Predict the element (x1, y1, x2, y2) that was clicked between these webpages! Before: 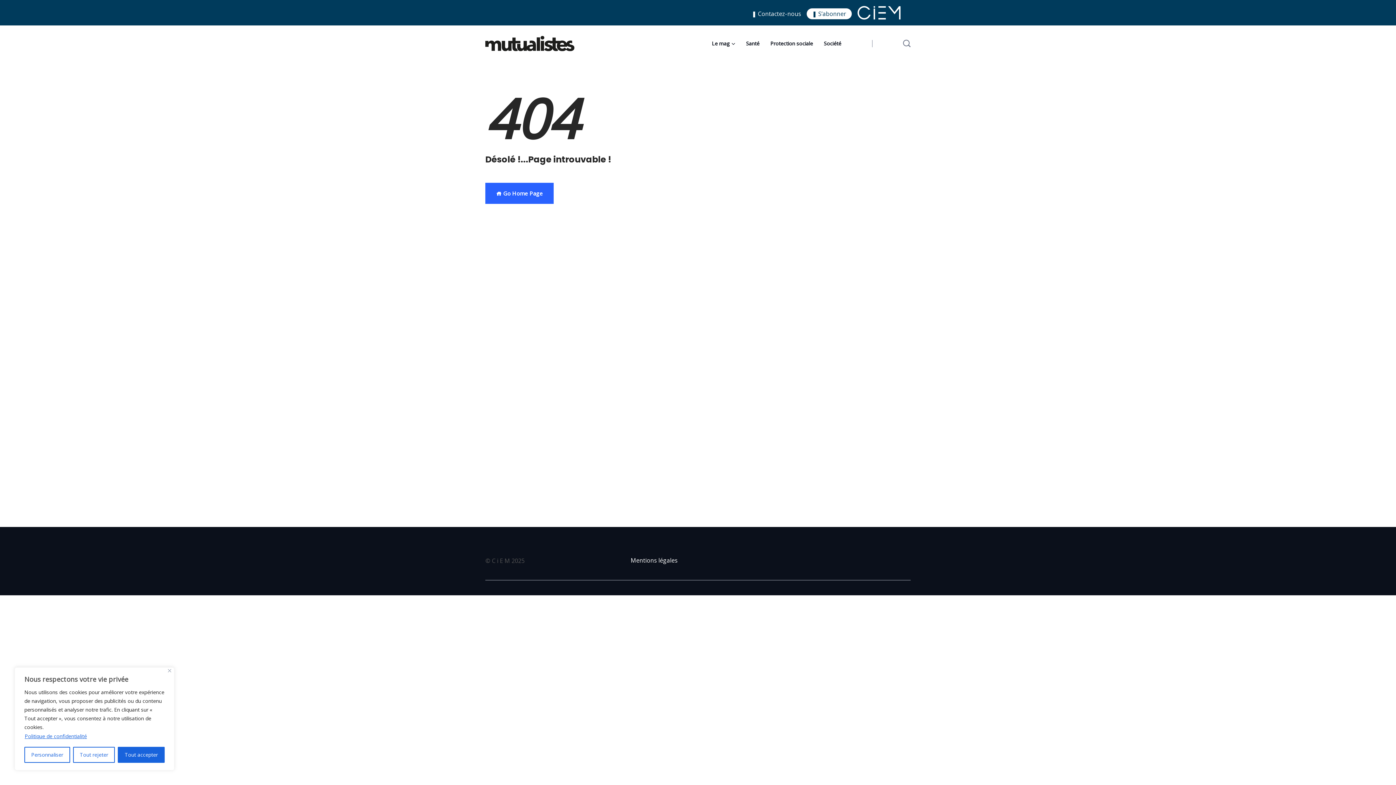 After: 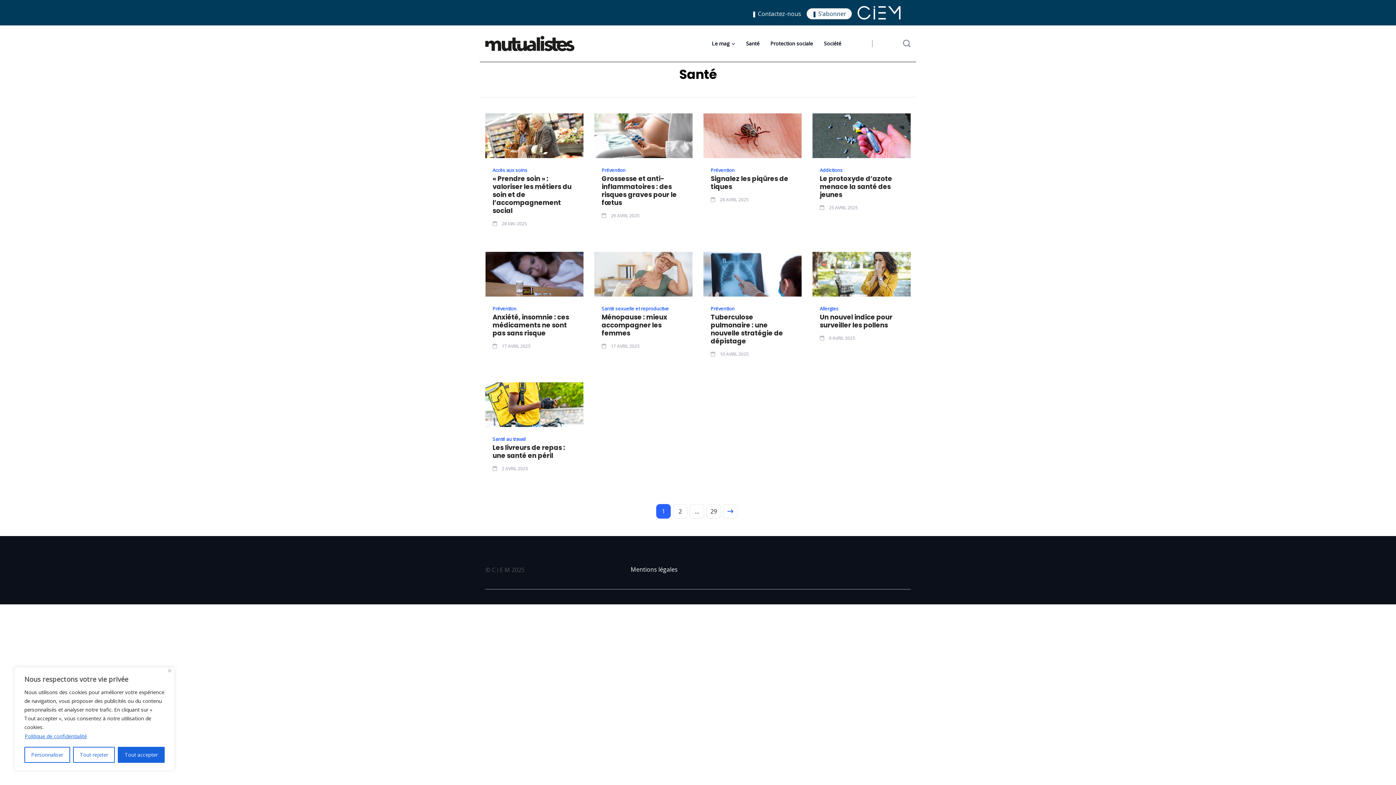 Action: label: Santé bbox: (740, 28, 765, 58)